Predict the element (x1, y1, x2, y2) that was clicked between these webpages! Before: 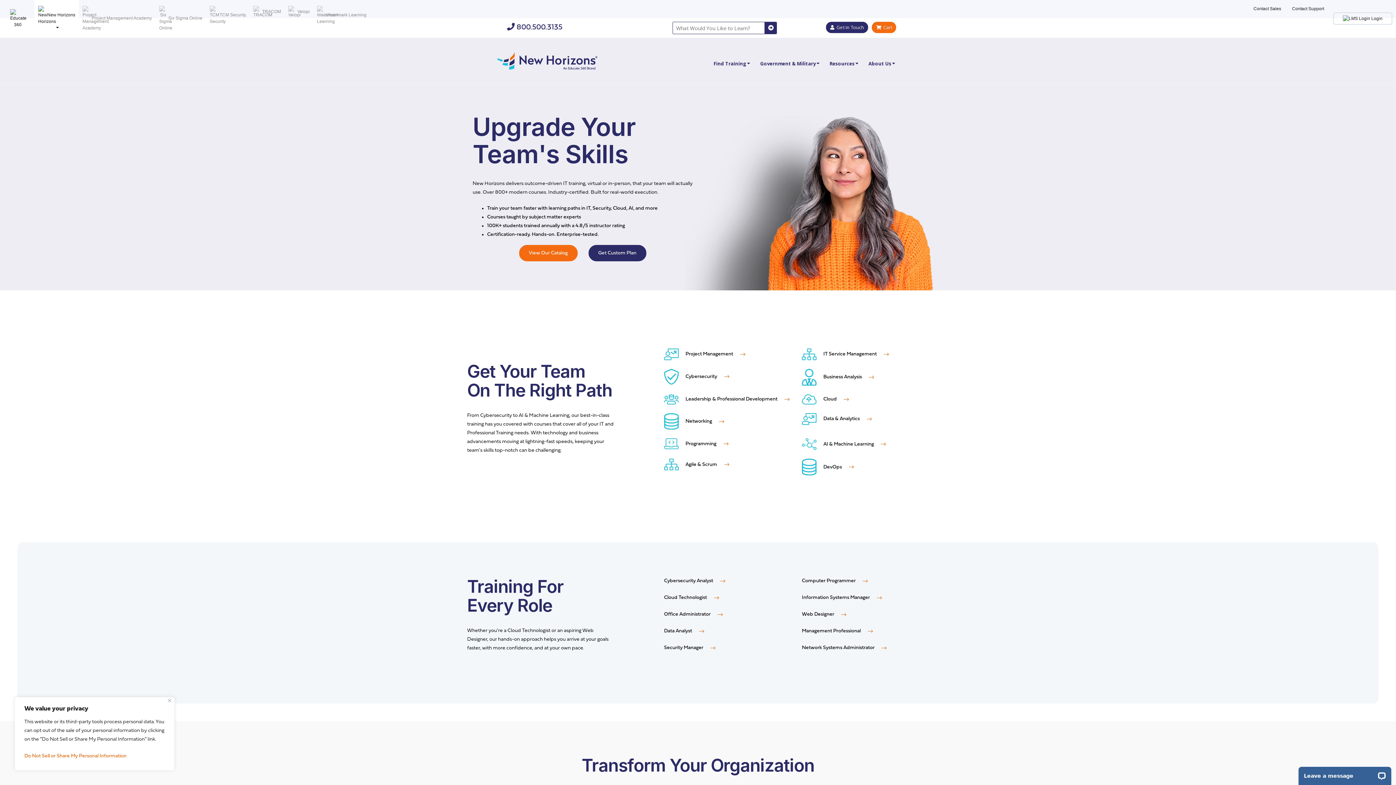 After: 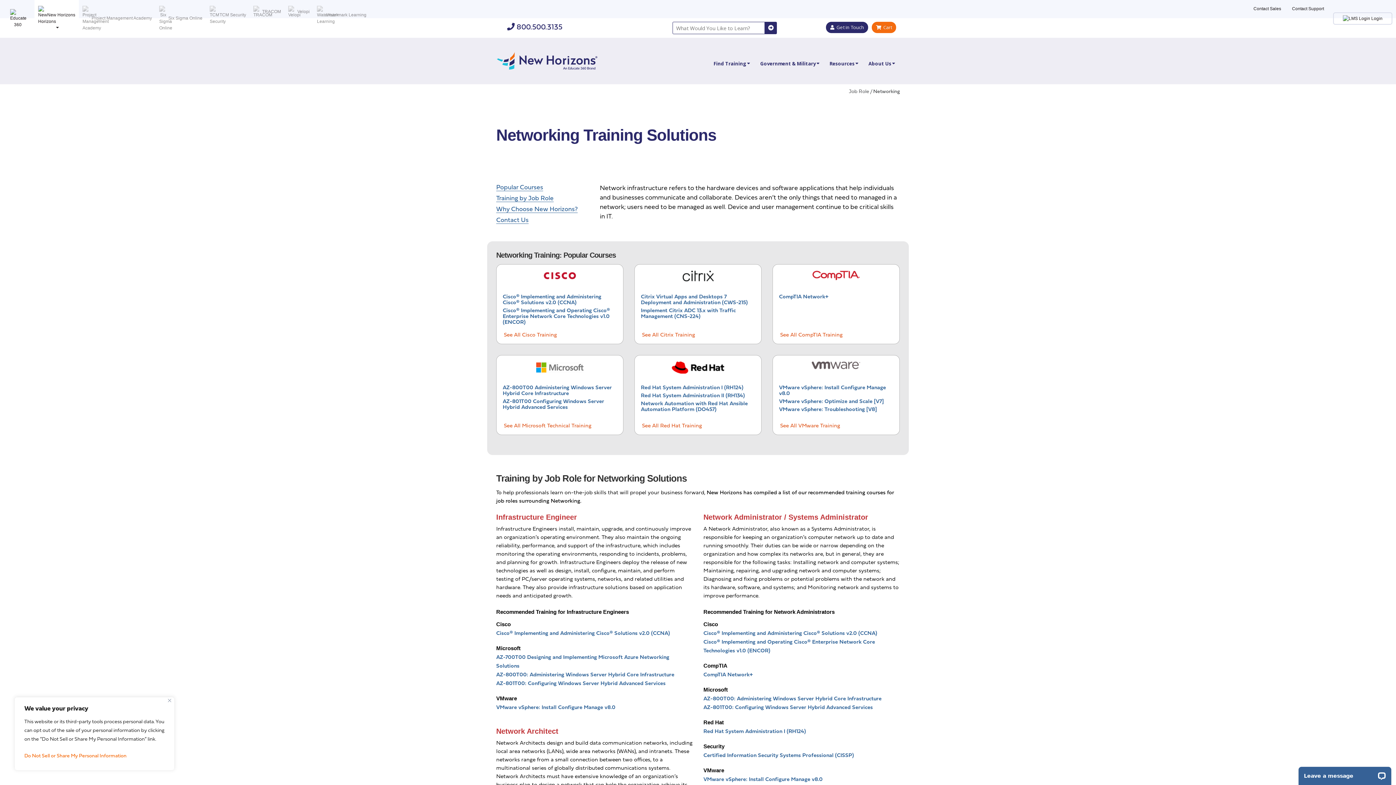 Action: label: Network Systems Administrator  bbox: (802, 645, 886, 650)